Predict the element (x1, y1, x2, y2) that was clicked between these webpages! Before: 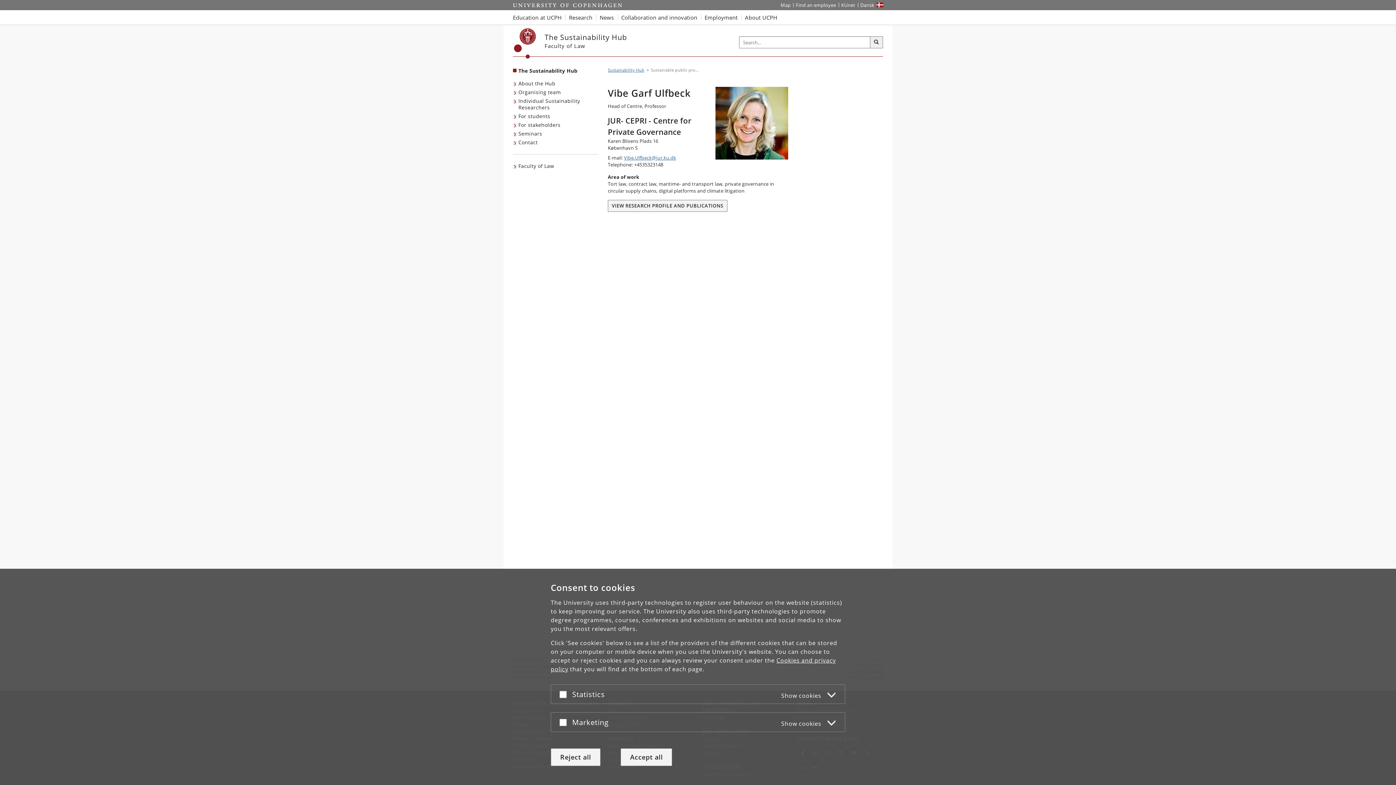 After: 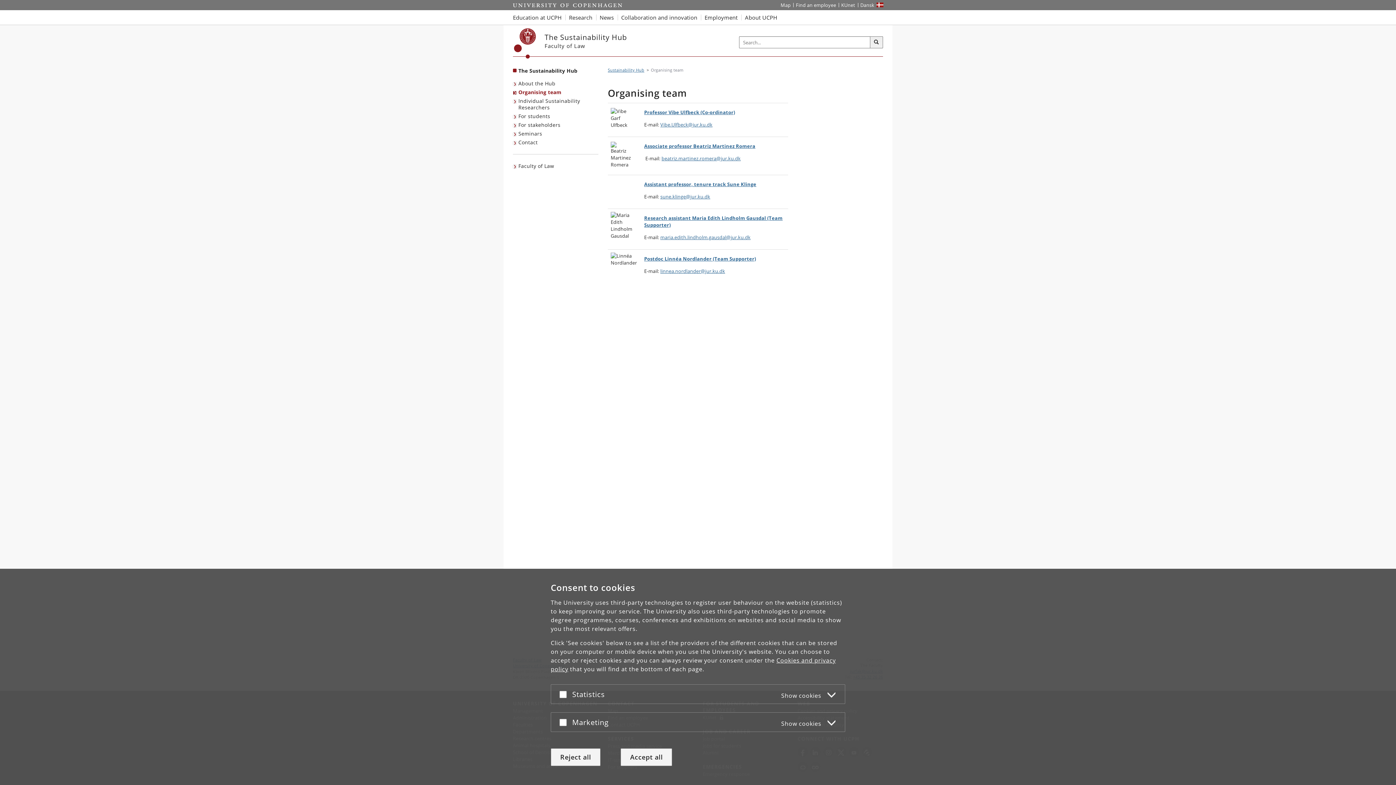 Action: label: Organising team bbox: (513, 88, 562, 96)